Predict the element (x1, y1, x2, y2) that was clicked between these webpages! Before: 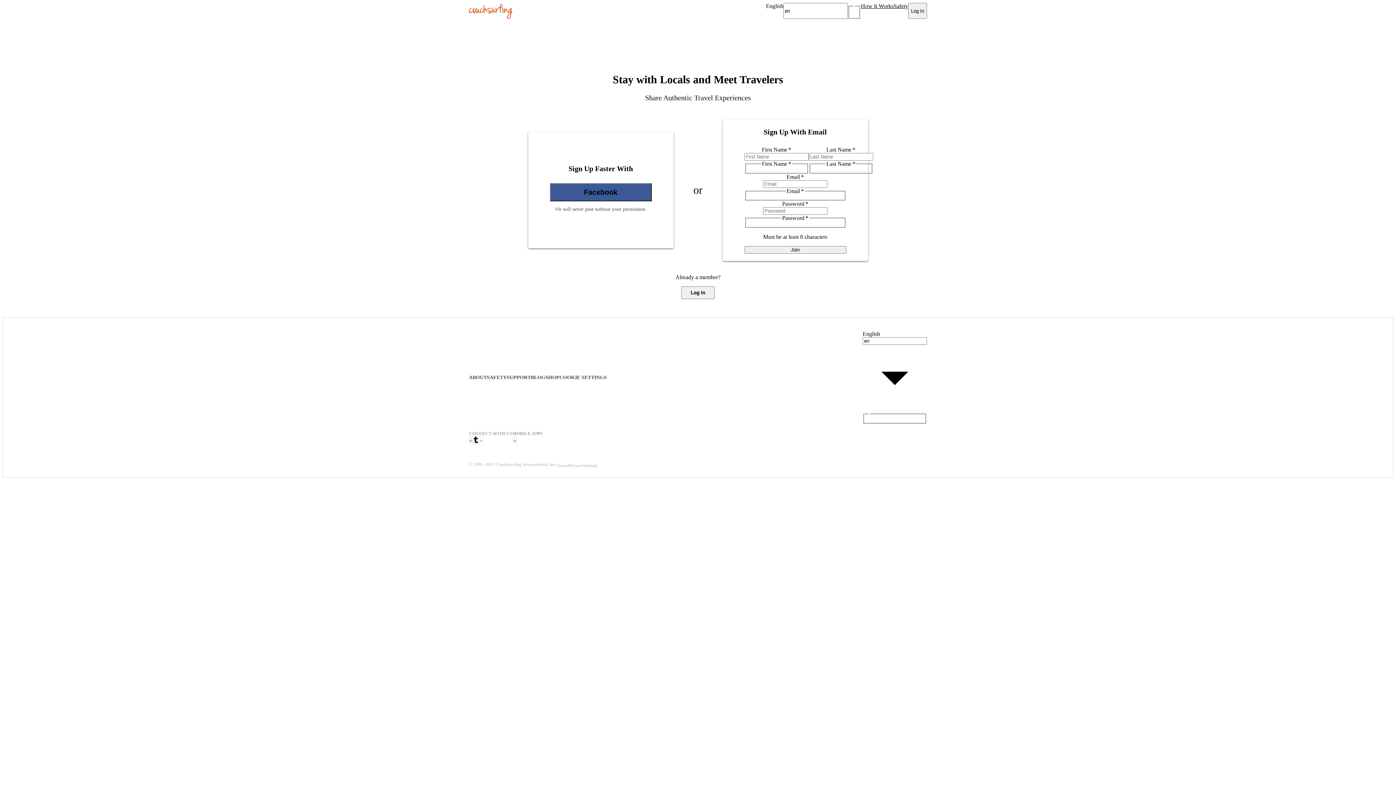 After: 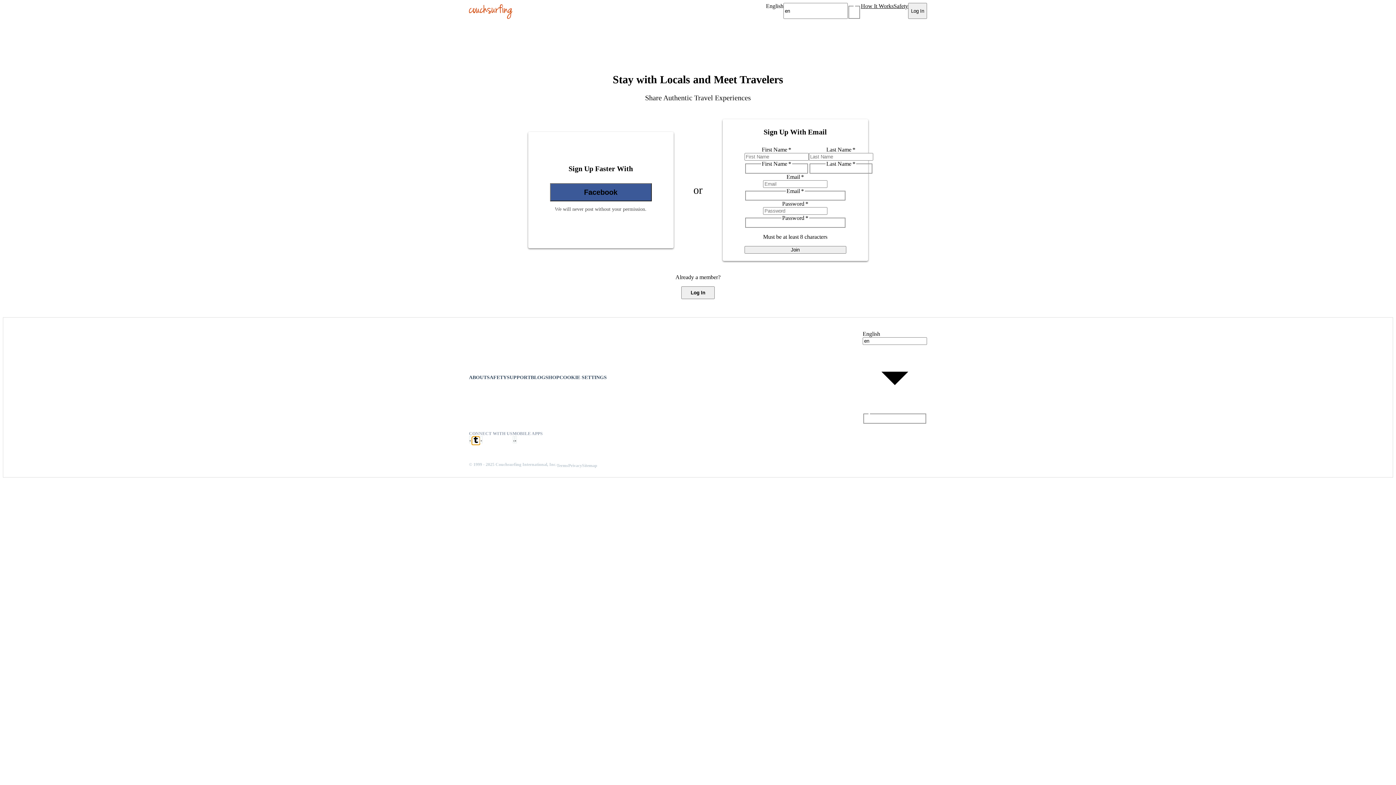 Action: bbox: (472, 437, 480, 444)